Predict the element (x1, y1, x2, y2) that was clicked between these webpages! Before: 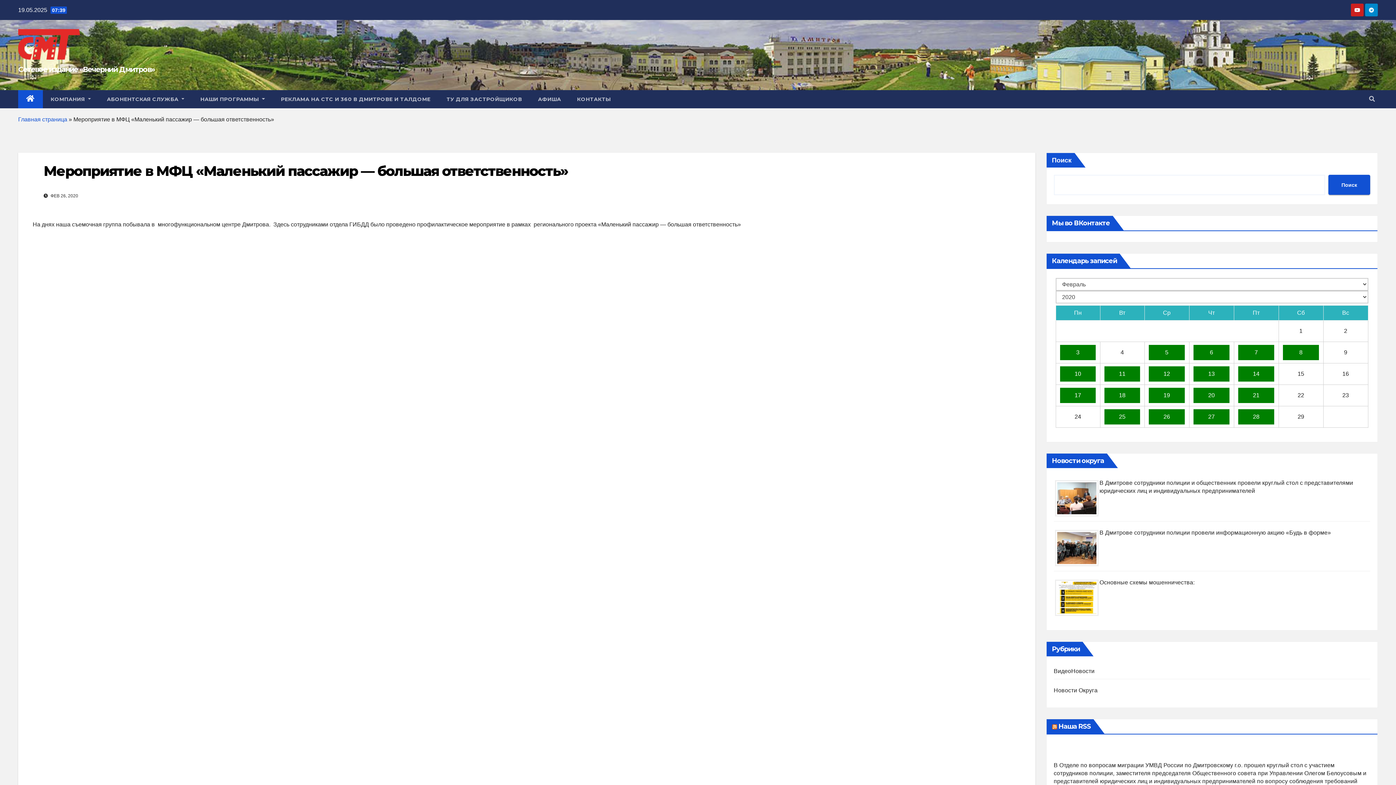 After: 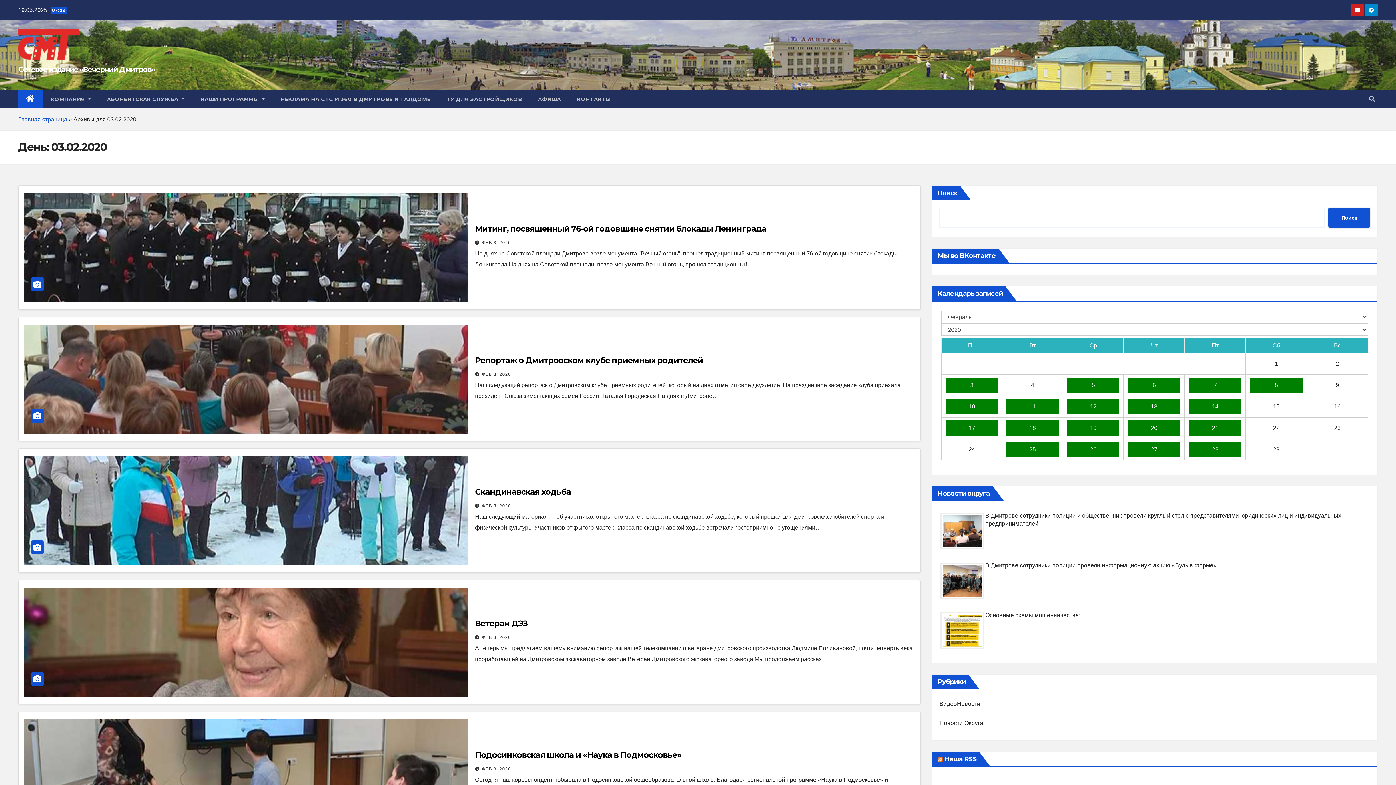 Action: label: 3 bbox: (1060, 345, 1096, 360)